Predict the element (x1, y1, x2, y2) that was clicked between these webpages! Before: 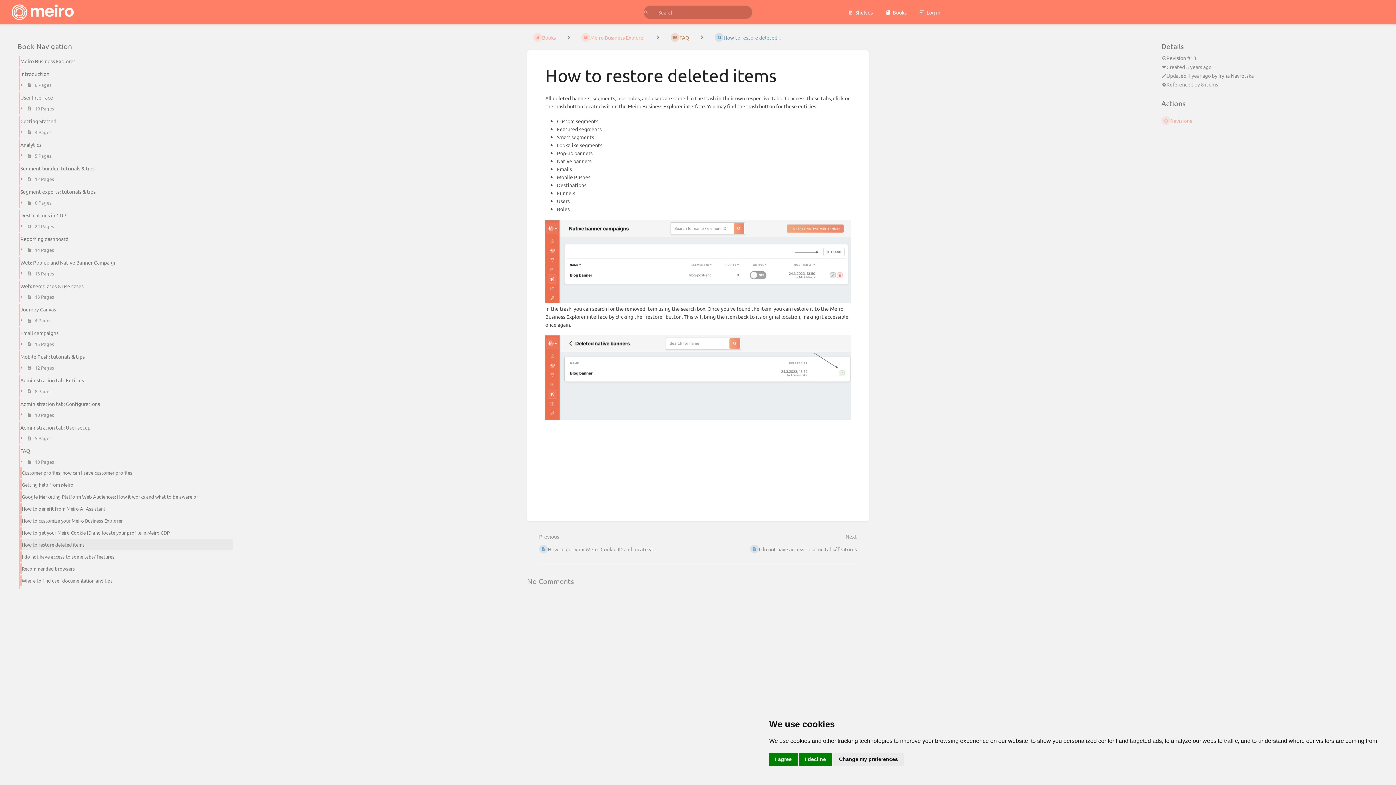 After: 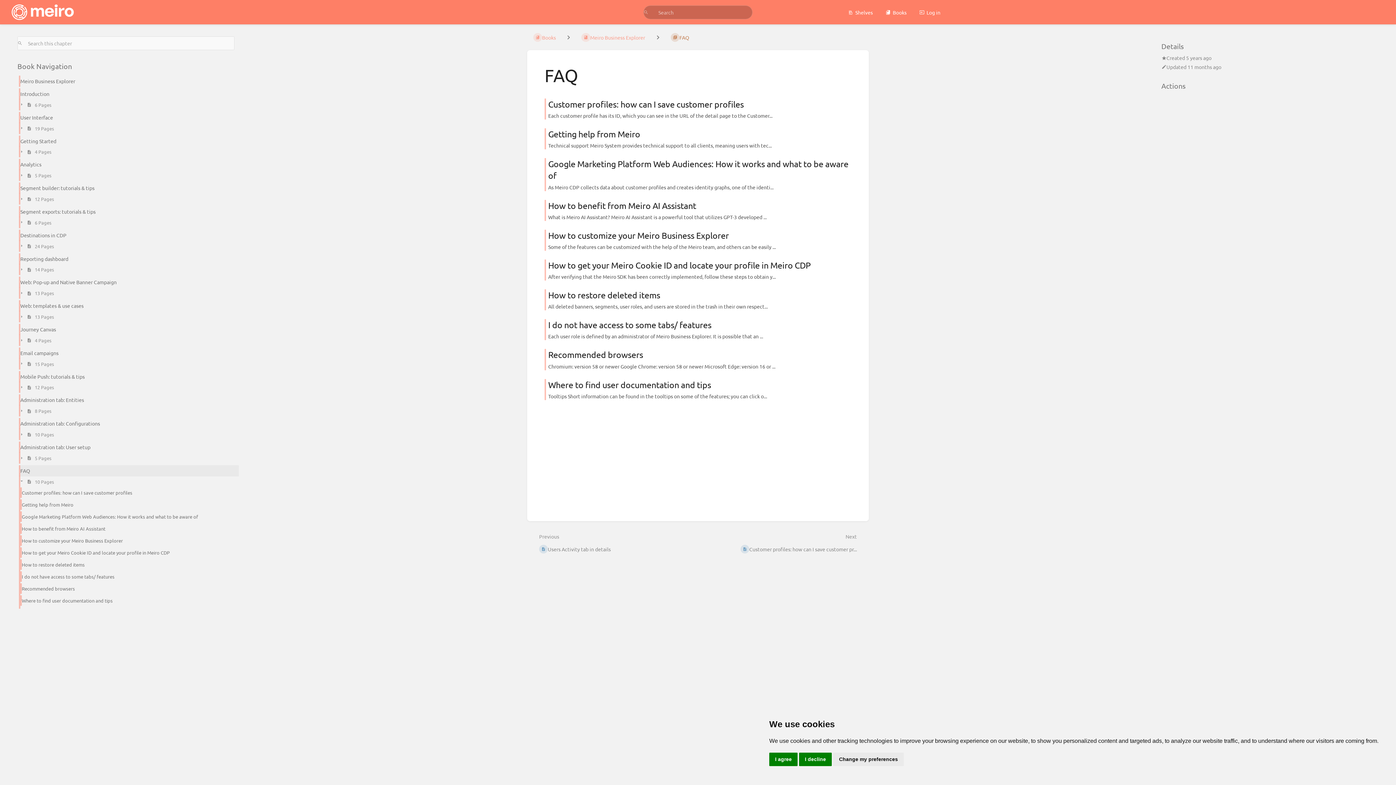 Action: label: FAQ bbox: (664, 30, 695, 44)